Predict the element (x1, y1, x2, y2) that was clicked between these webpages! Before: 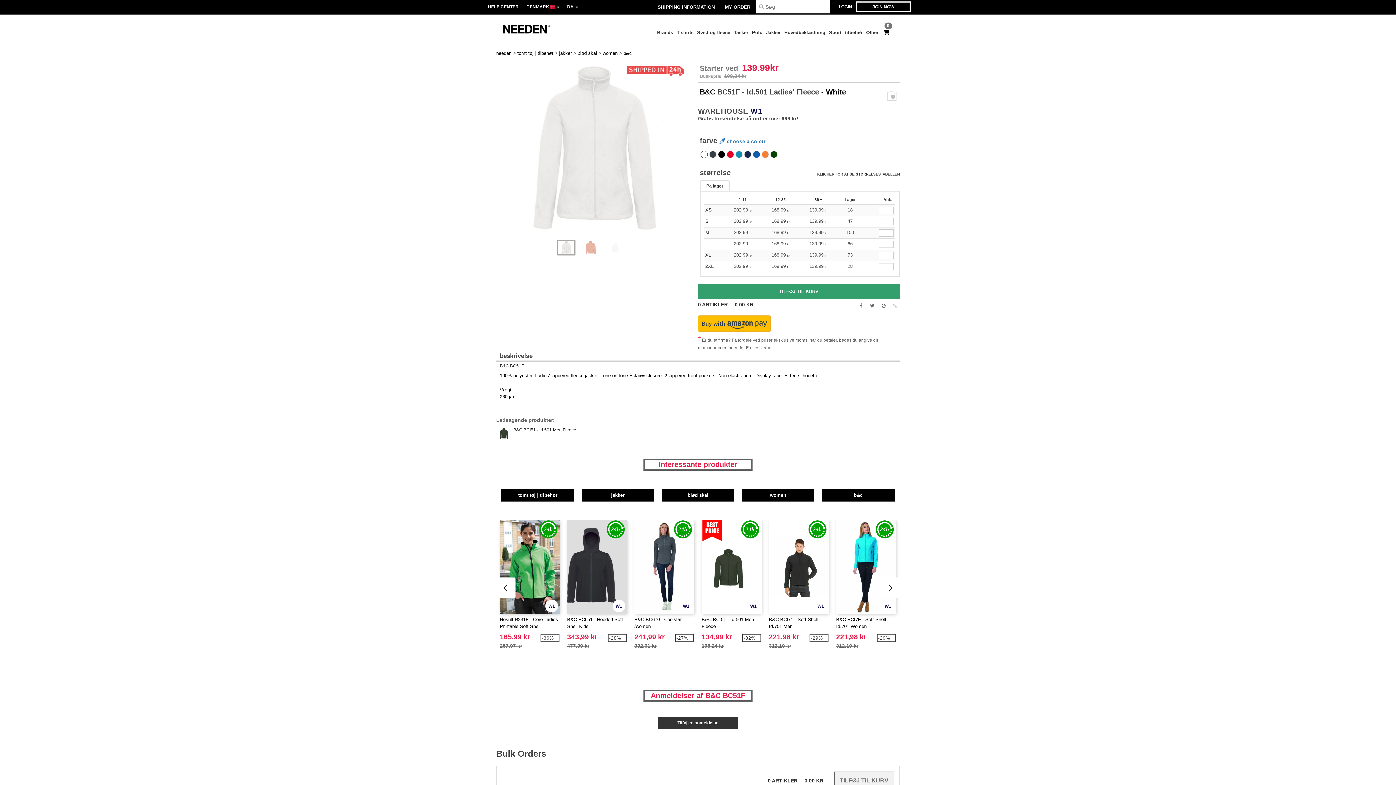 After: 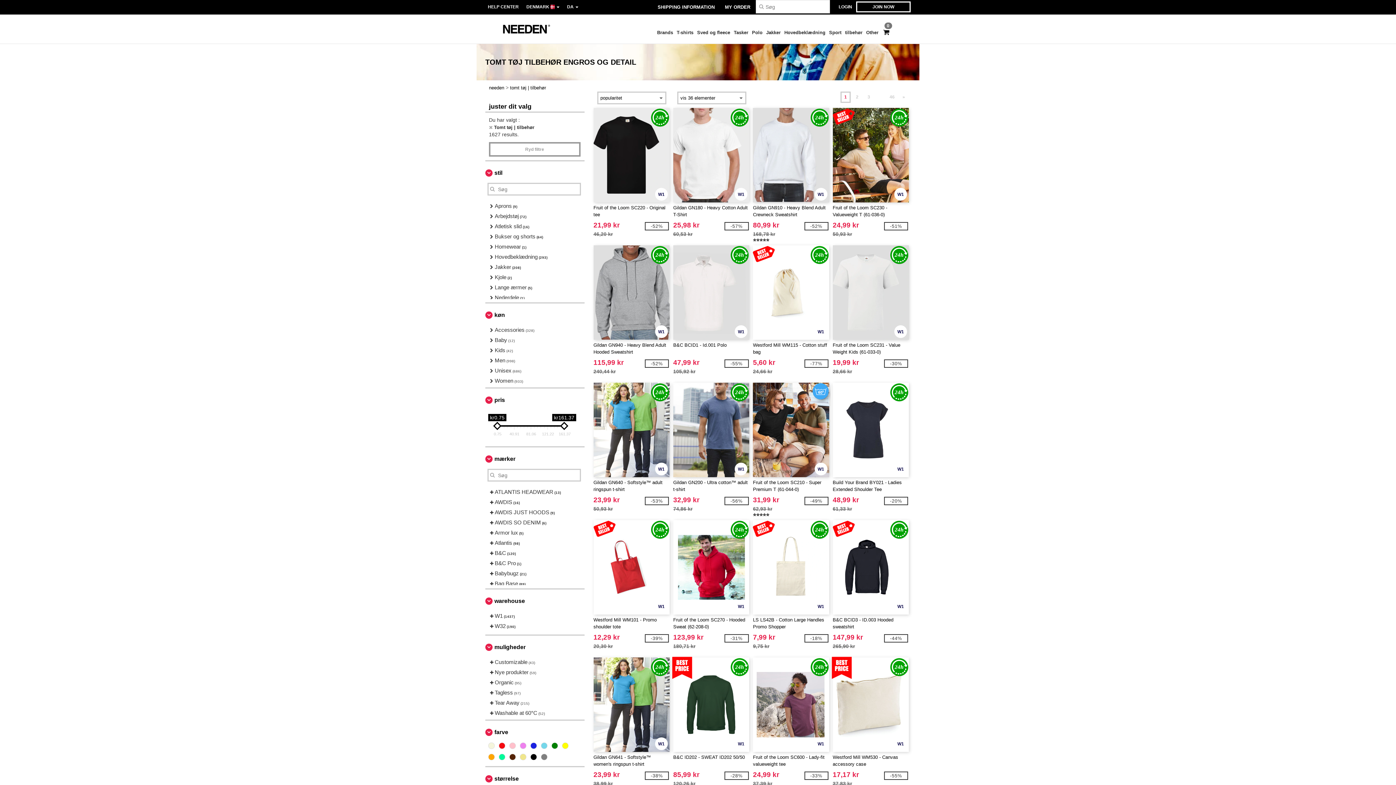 Action: label: tomt tøj | tilbehør bbox: (517, 50, 553, 56)